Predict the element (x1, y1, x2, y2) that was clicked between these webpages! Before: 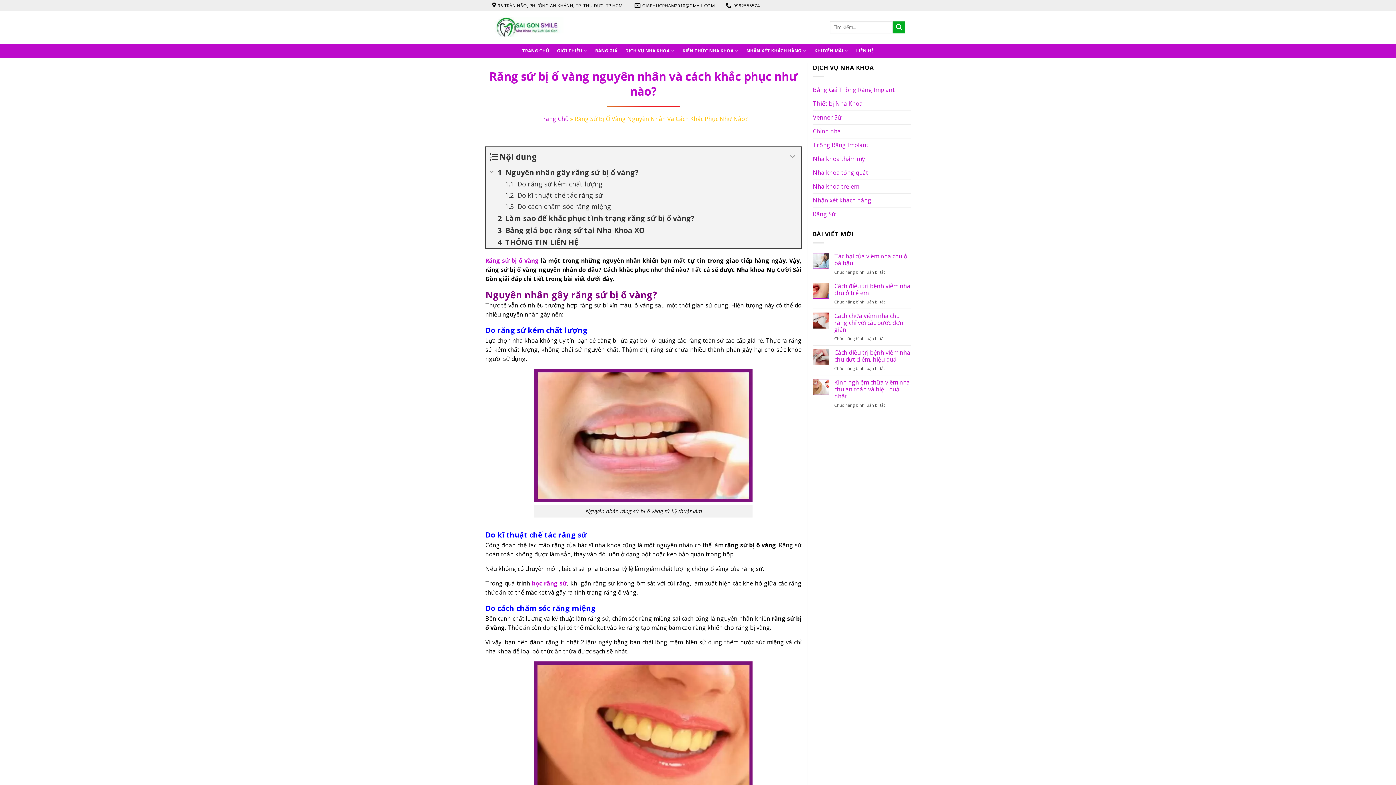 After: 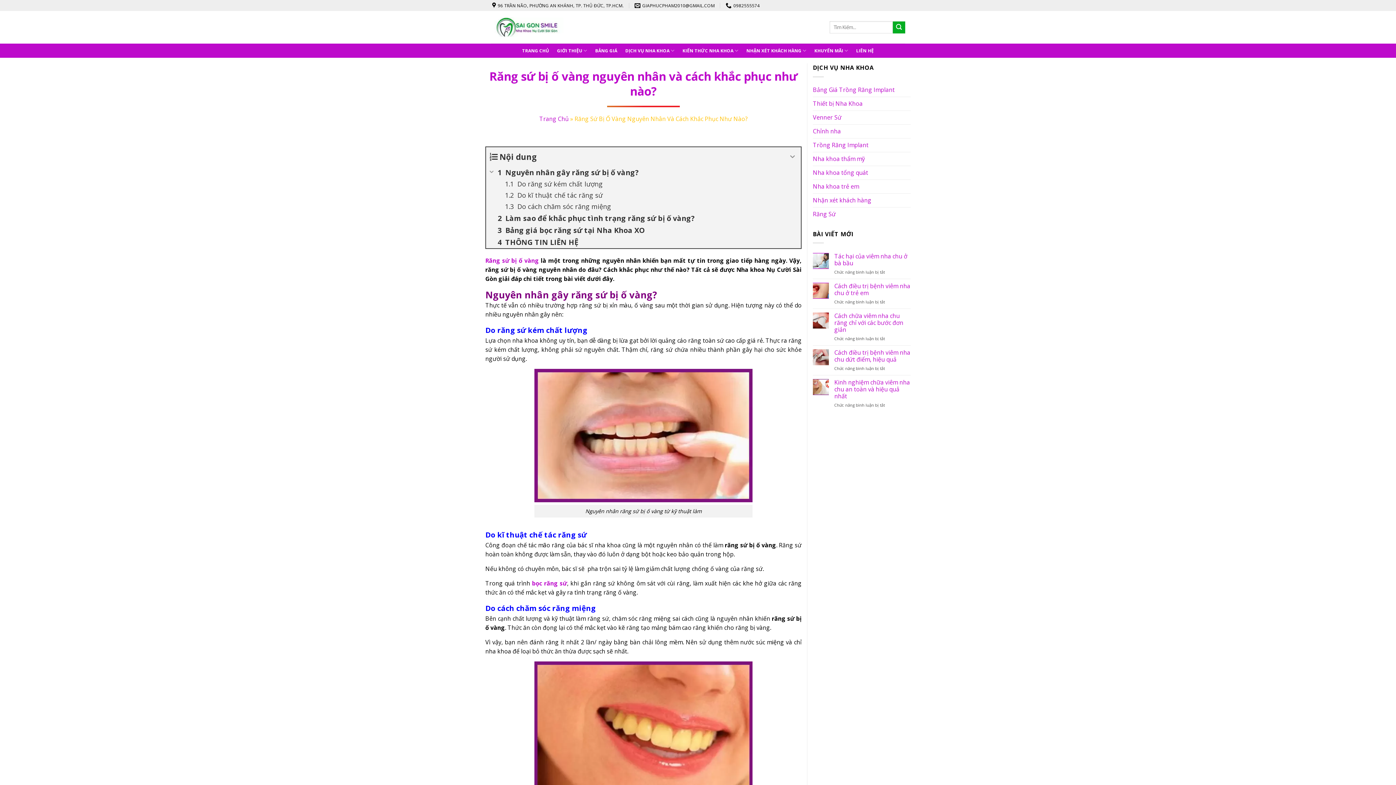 Action: label: . bbox: (7, 686, 23, 702)